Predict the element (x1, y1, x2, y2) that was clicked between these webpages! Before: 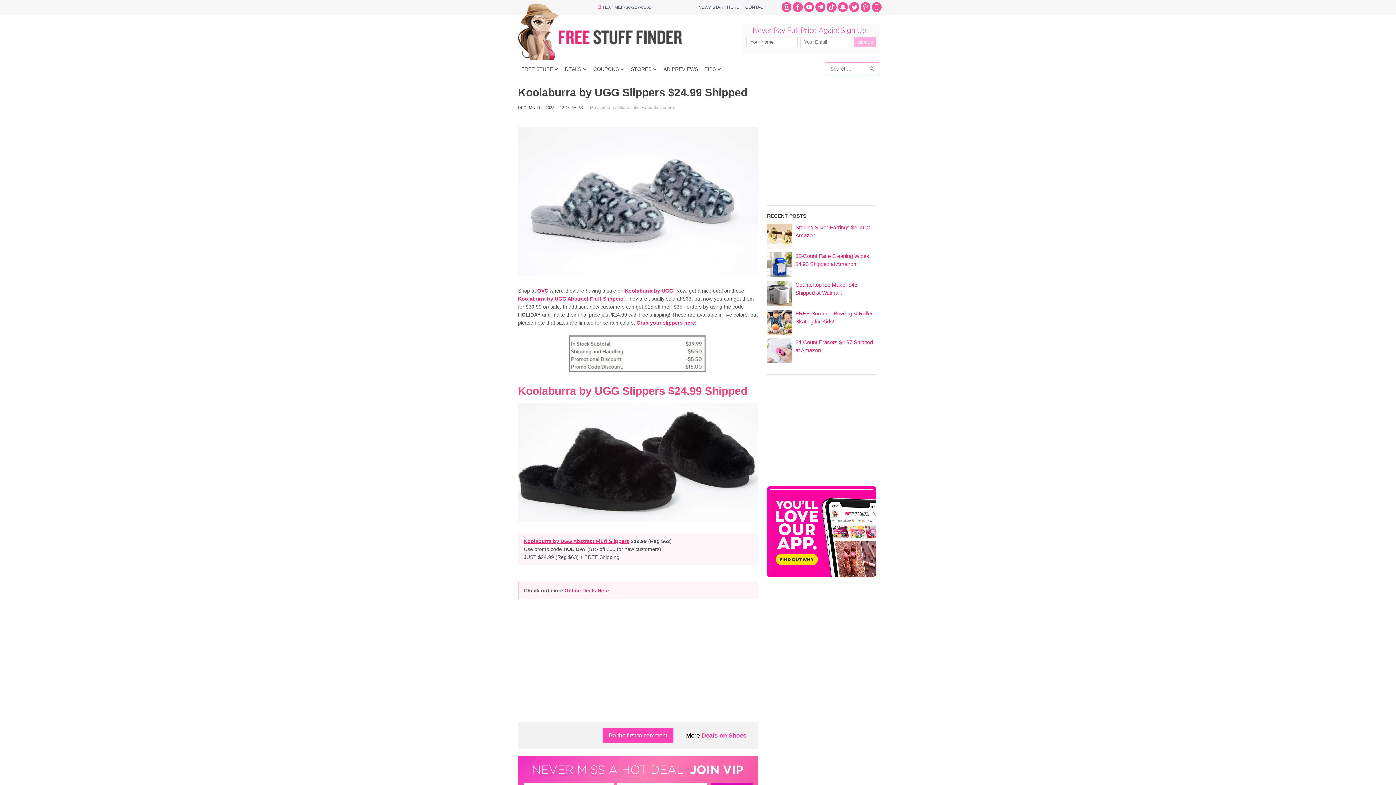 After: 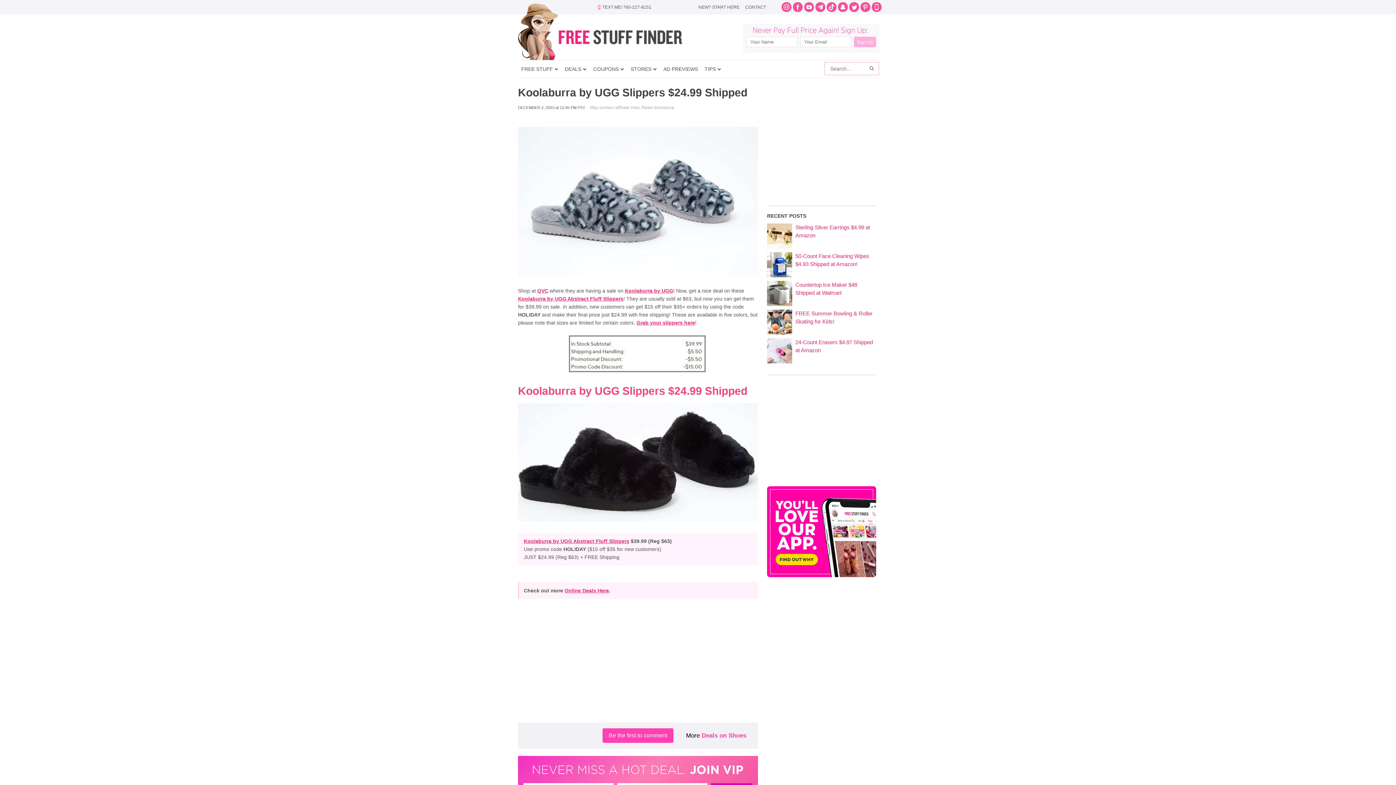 Action: bbox: (518, 334, 758, 374)